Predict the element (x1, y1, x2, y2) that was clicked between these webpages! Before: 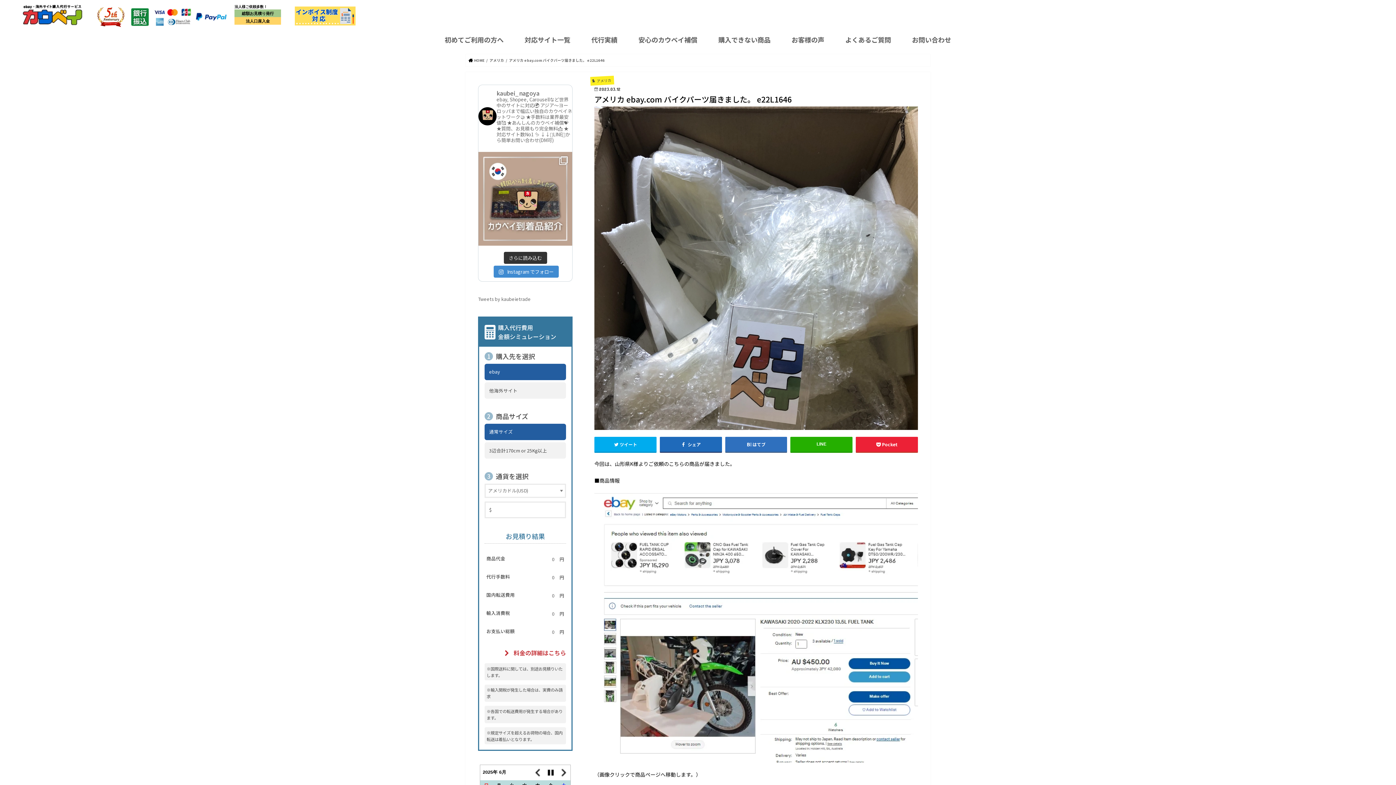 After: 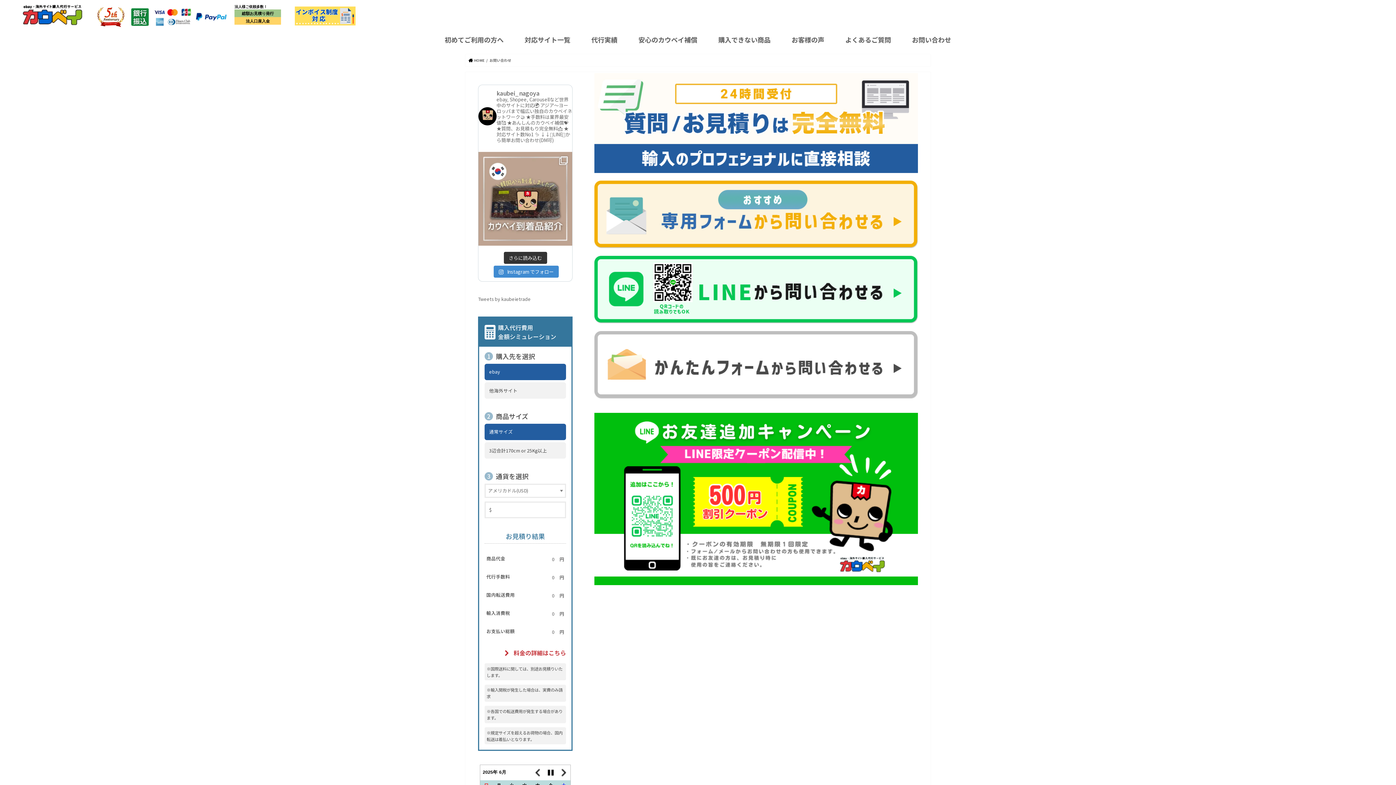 Action: label: お問い合わせ bbox: (901, 30, 961, 48)